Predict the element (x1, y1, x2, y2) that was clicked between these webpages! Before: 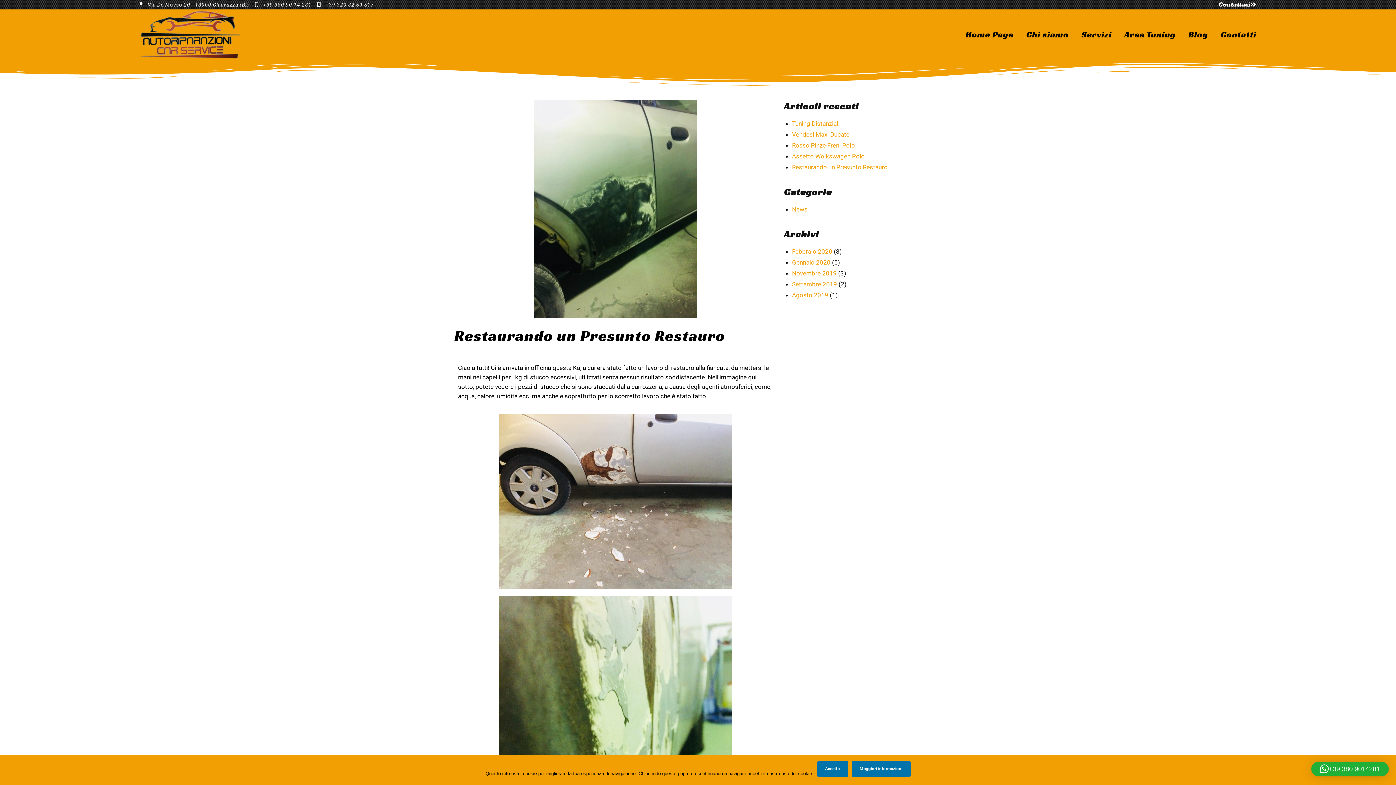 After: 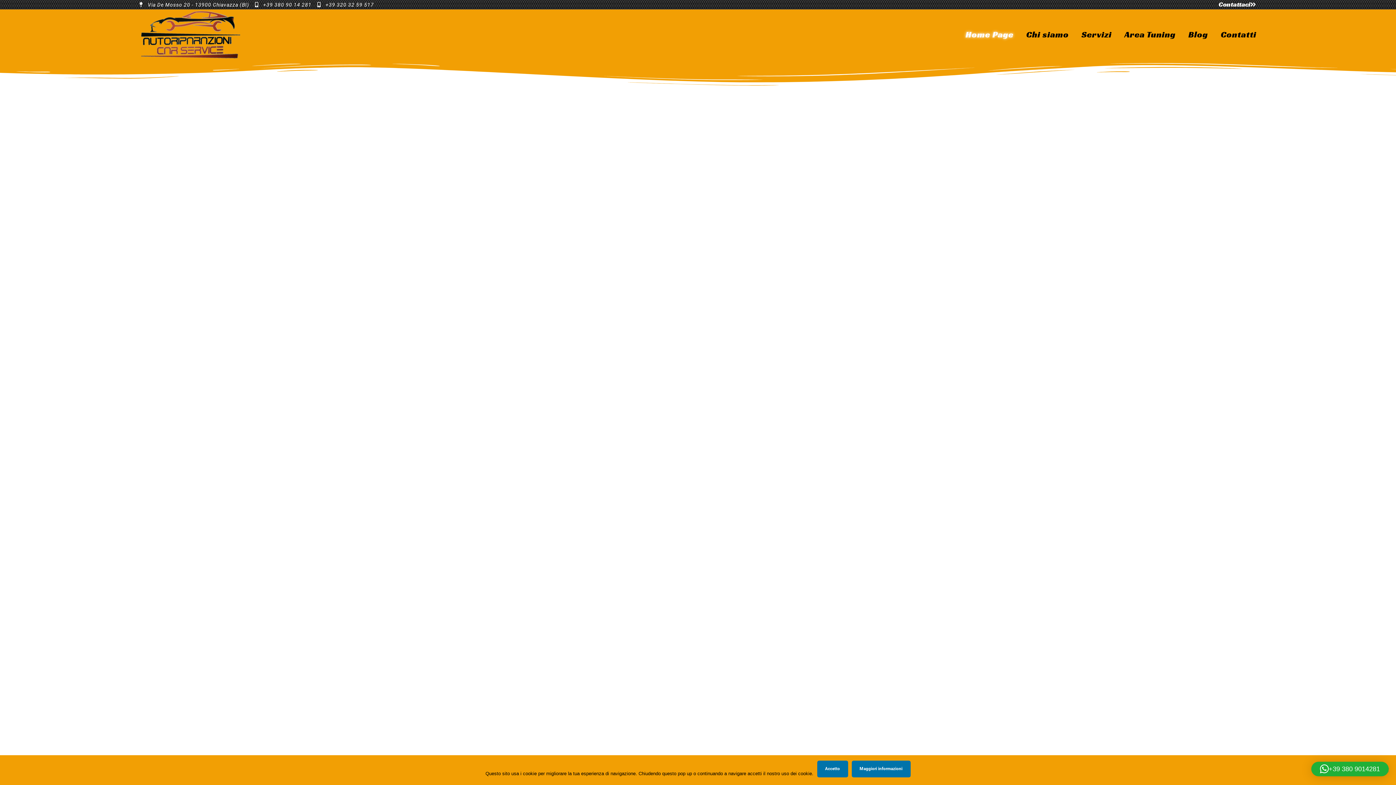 Action: bbox: (139, 9, 241, 59)